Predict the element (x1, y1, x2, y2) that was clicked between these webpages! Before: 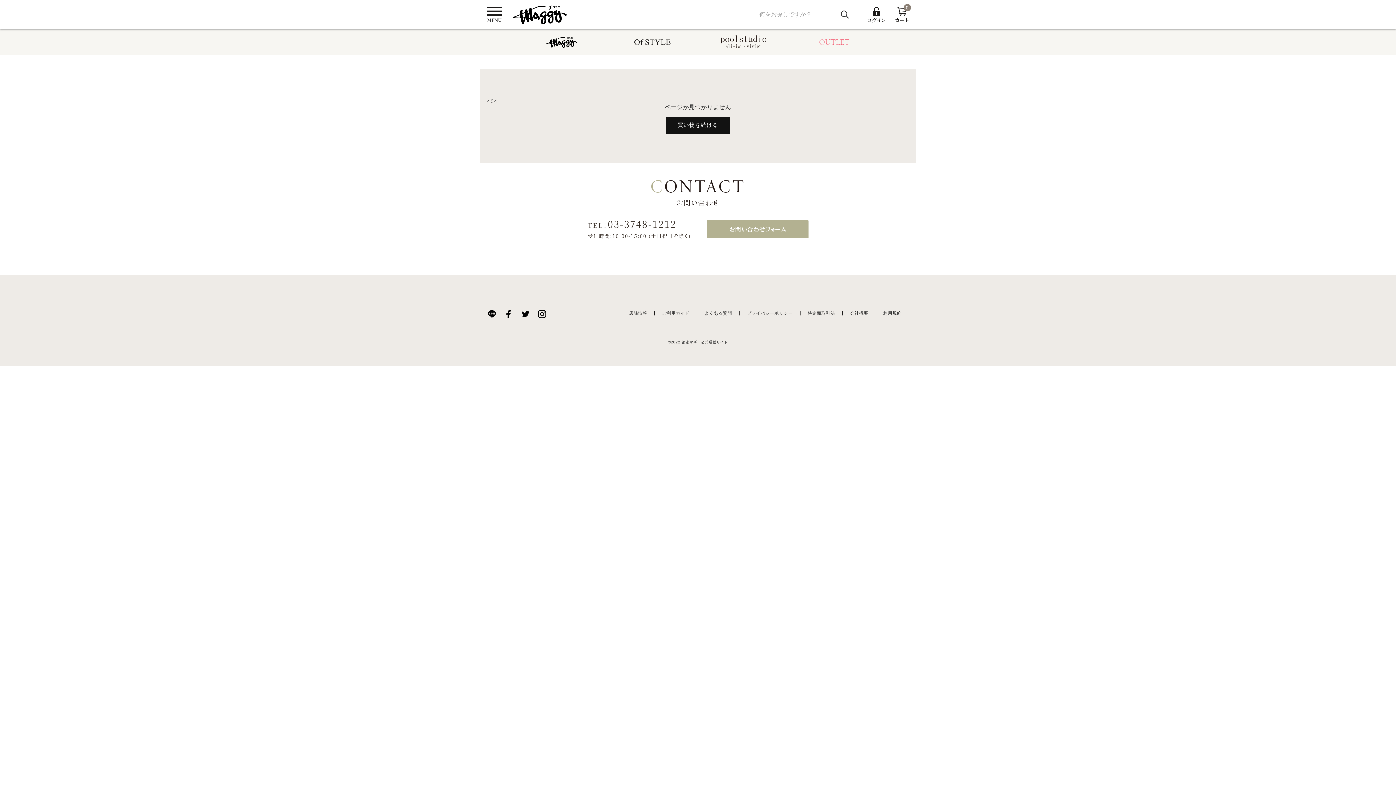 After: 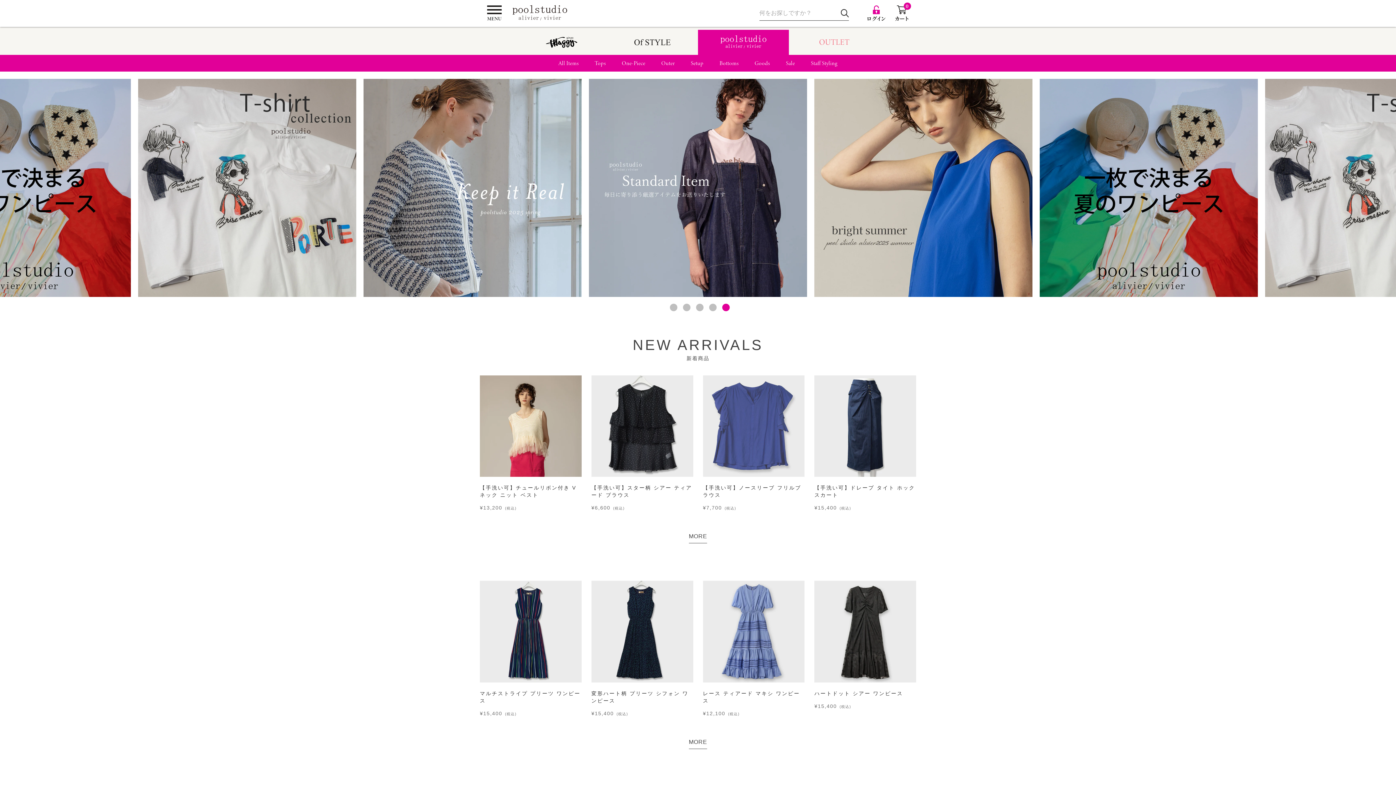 Action: bbox: (698, 29, 789, 54)